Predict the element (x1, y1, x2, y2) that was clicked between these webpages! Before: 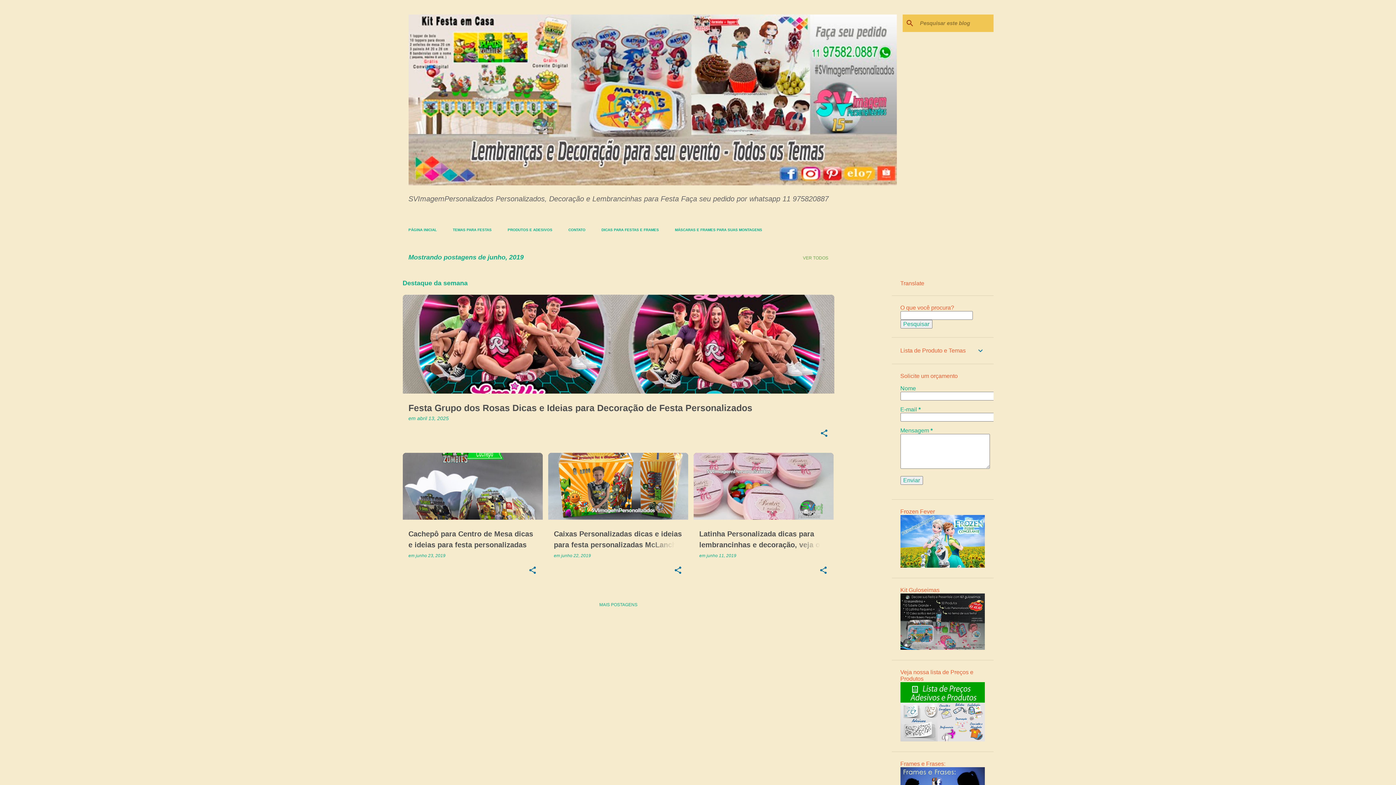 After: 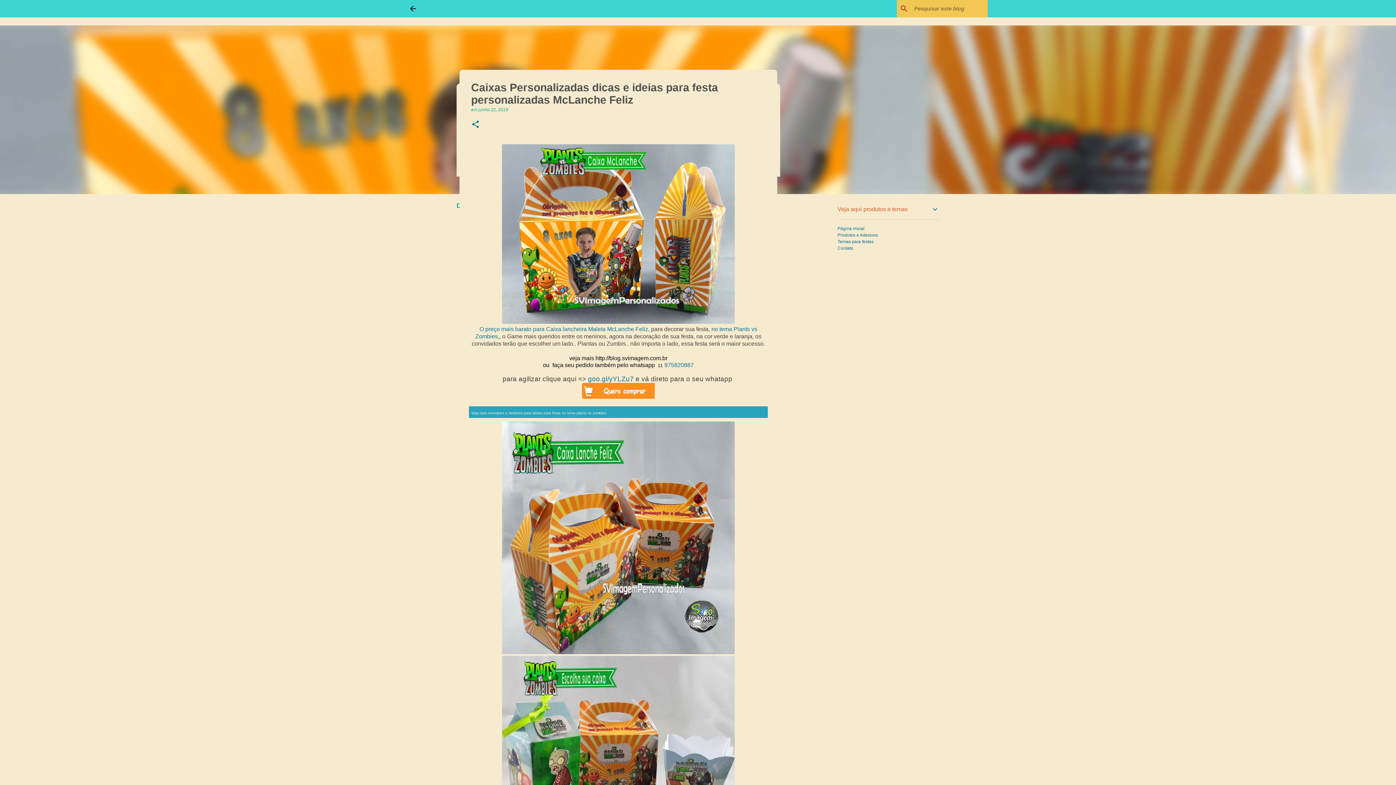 Action: bbox: (561, 553, 591, 558) label: junho 22, 2019